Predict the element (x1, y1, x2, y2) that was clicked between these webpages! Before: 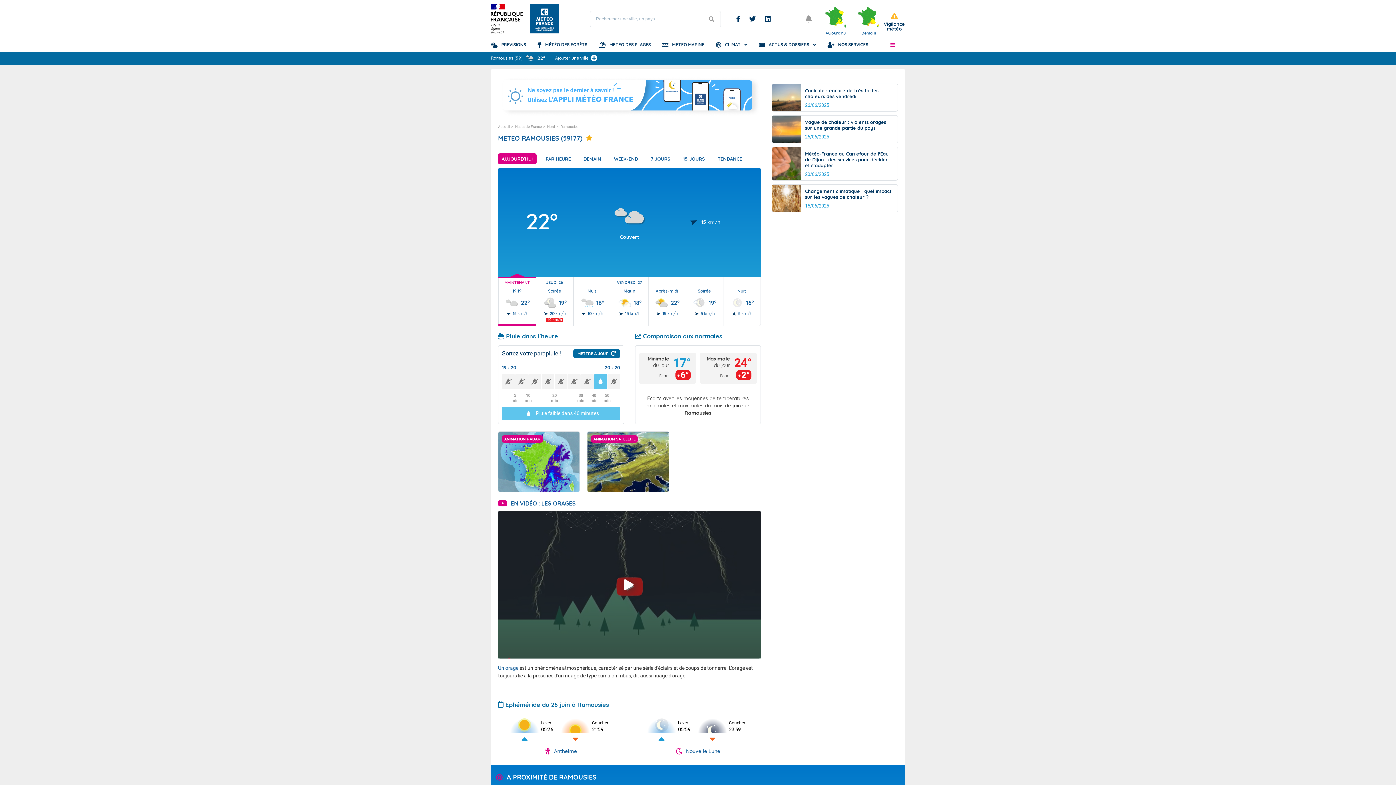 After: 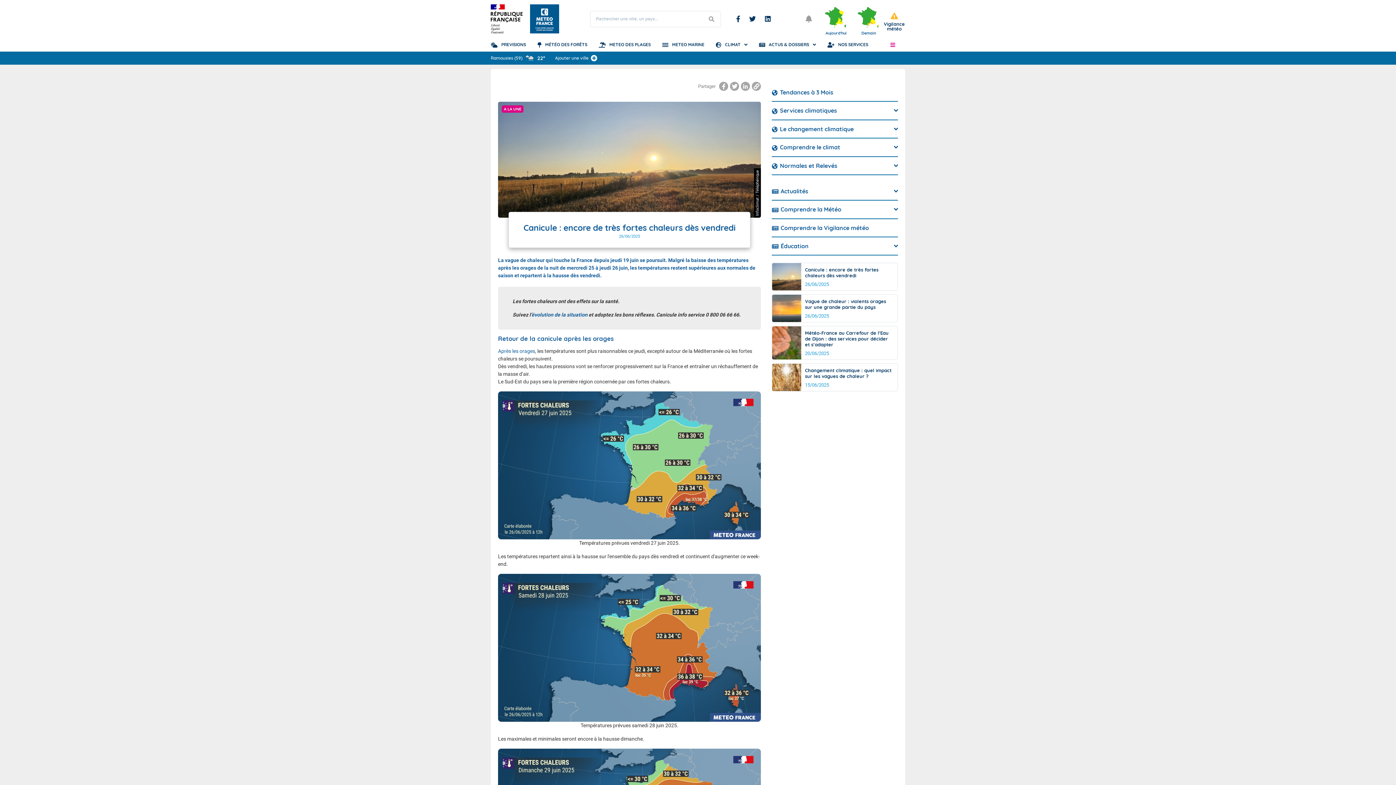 Action: bbox: (772, 83, 898, 111) label: Canicule : encore de très fortes chaleurs dès vendredi

26/06/2025